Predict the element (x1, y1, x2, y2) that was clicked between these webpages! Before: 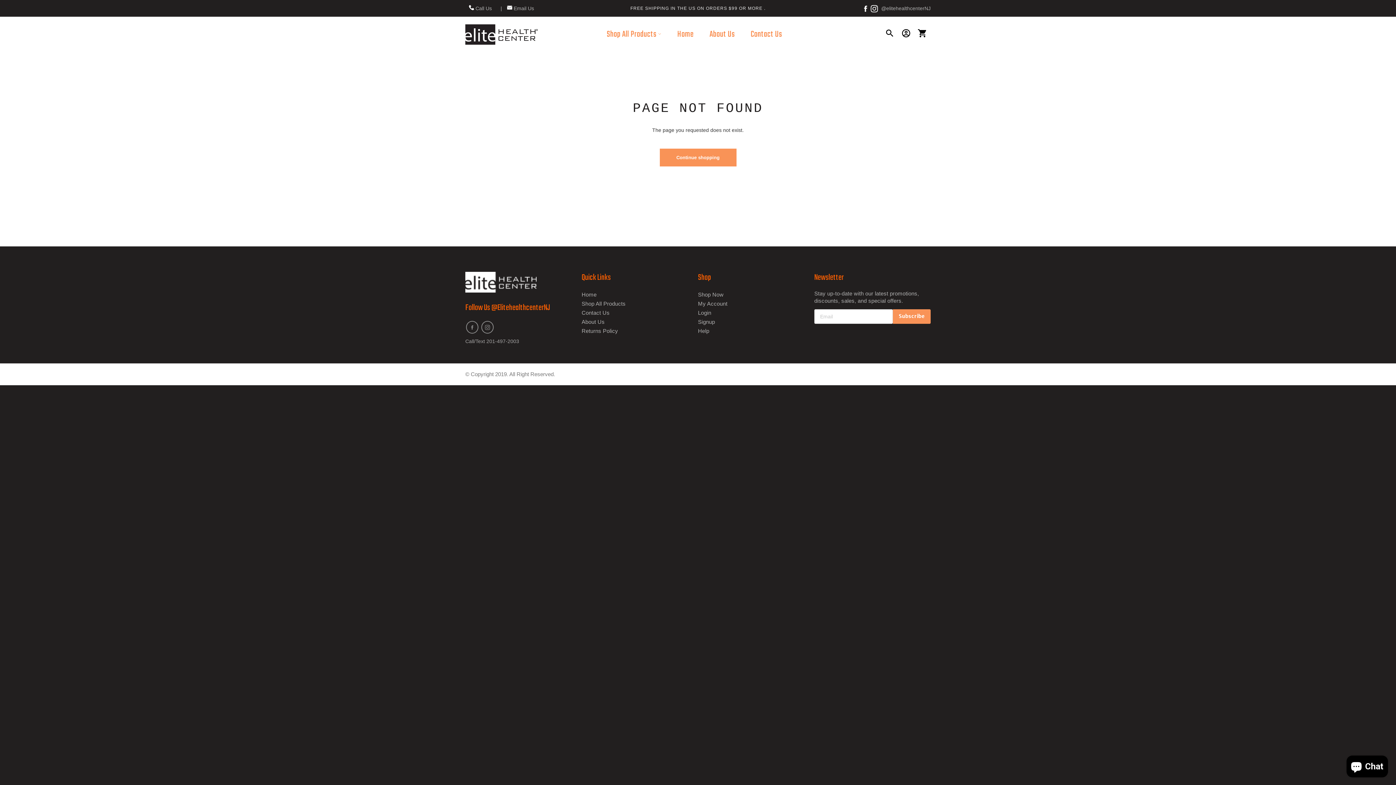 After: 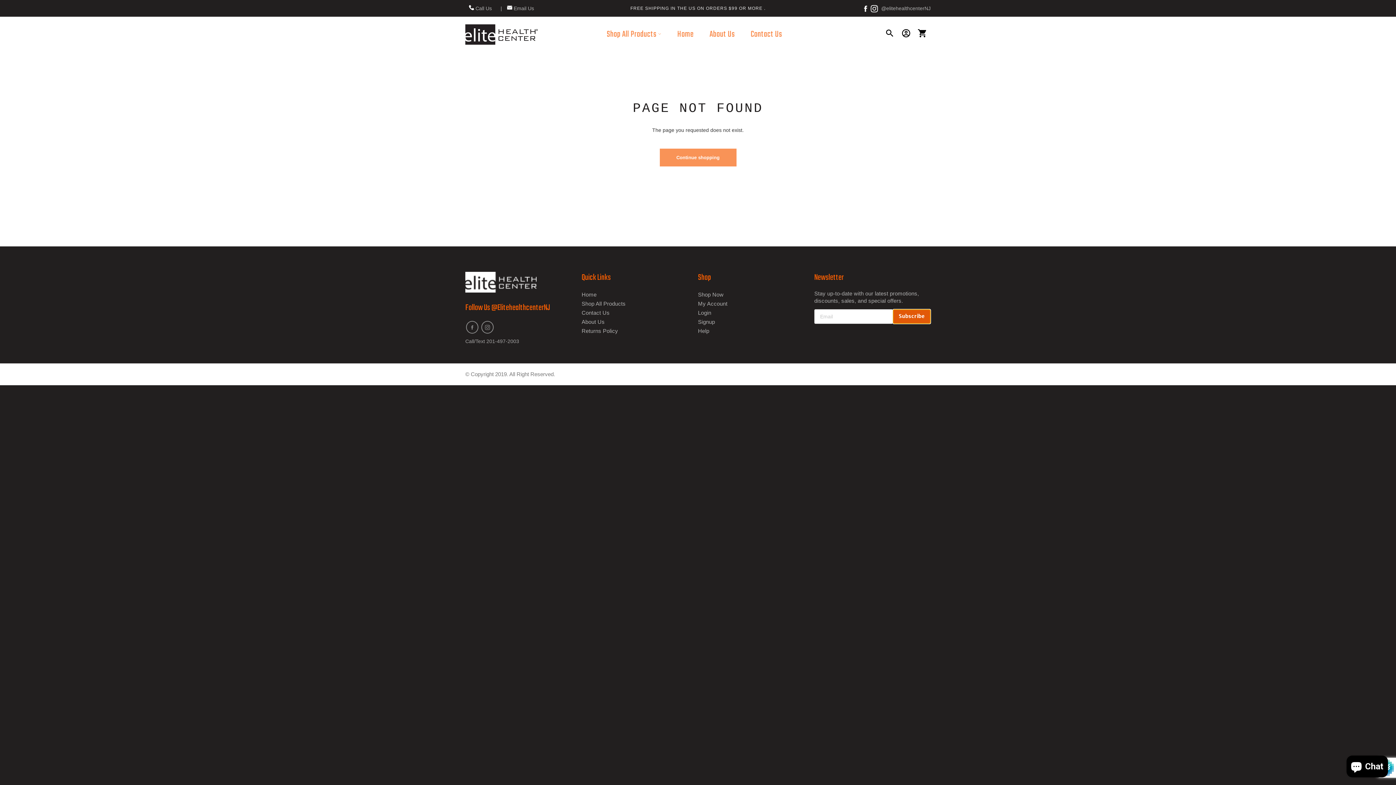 Action: label: Subscribe bbox: (893, 309, 930, 323)